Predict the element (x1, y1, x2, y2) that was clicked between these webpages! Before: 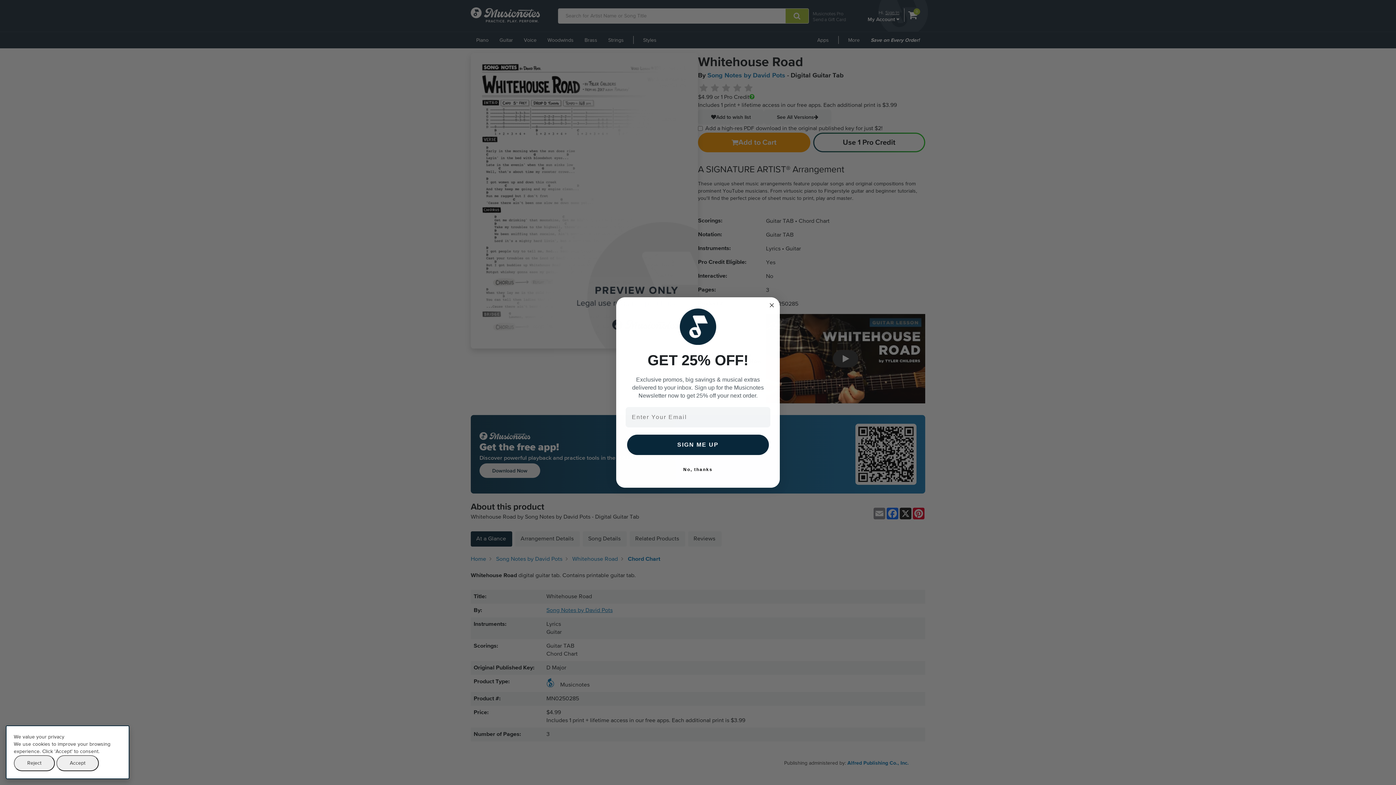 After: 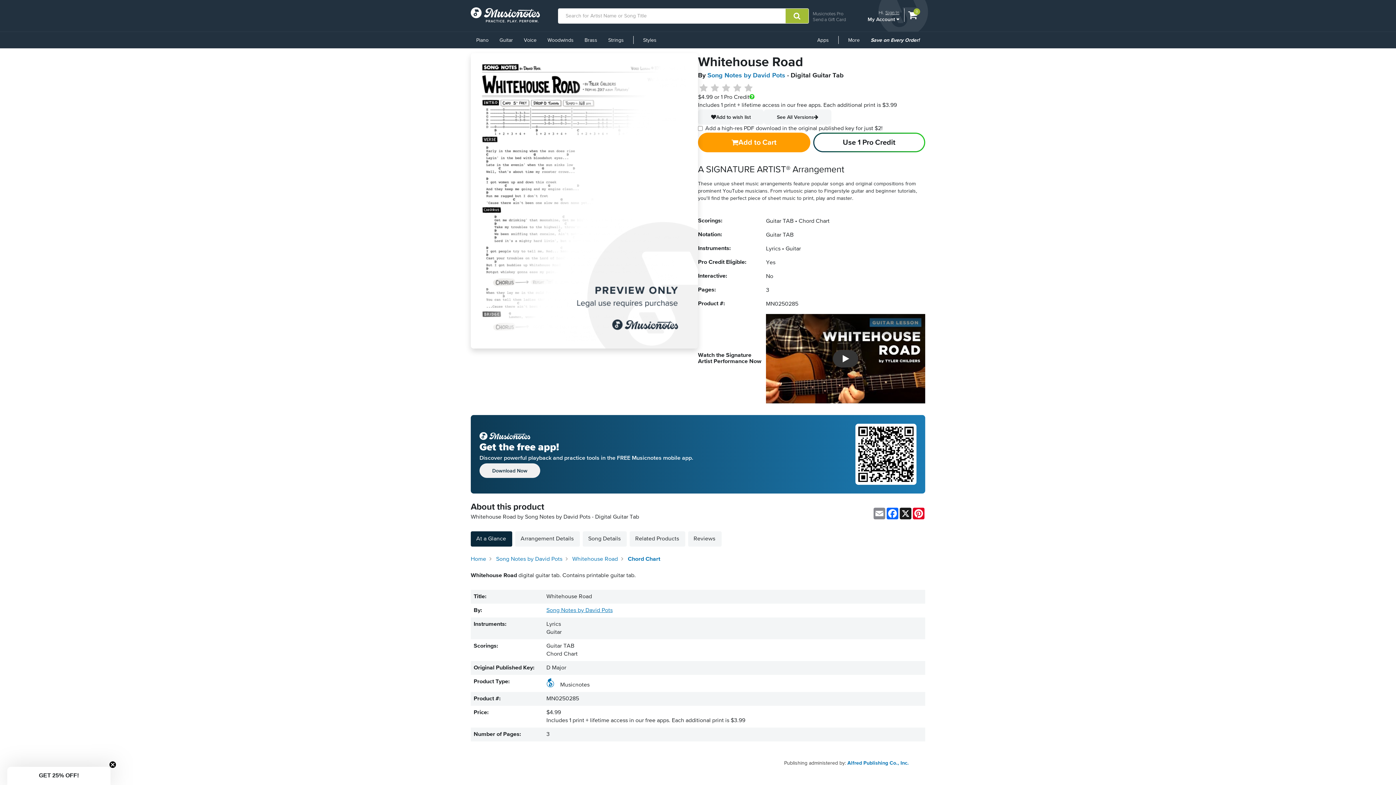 Action: bbox: (13, 755, 54, 771) label: Reject